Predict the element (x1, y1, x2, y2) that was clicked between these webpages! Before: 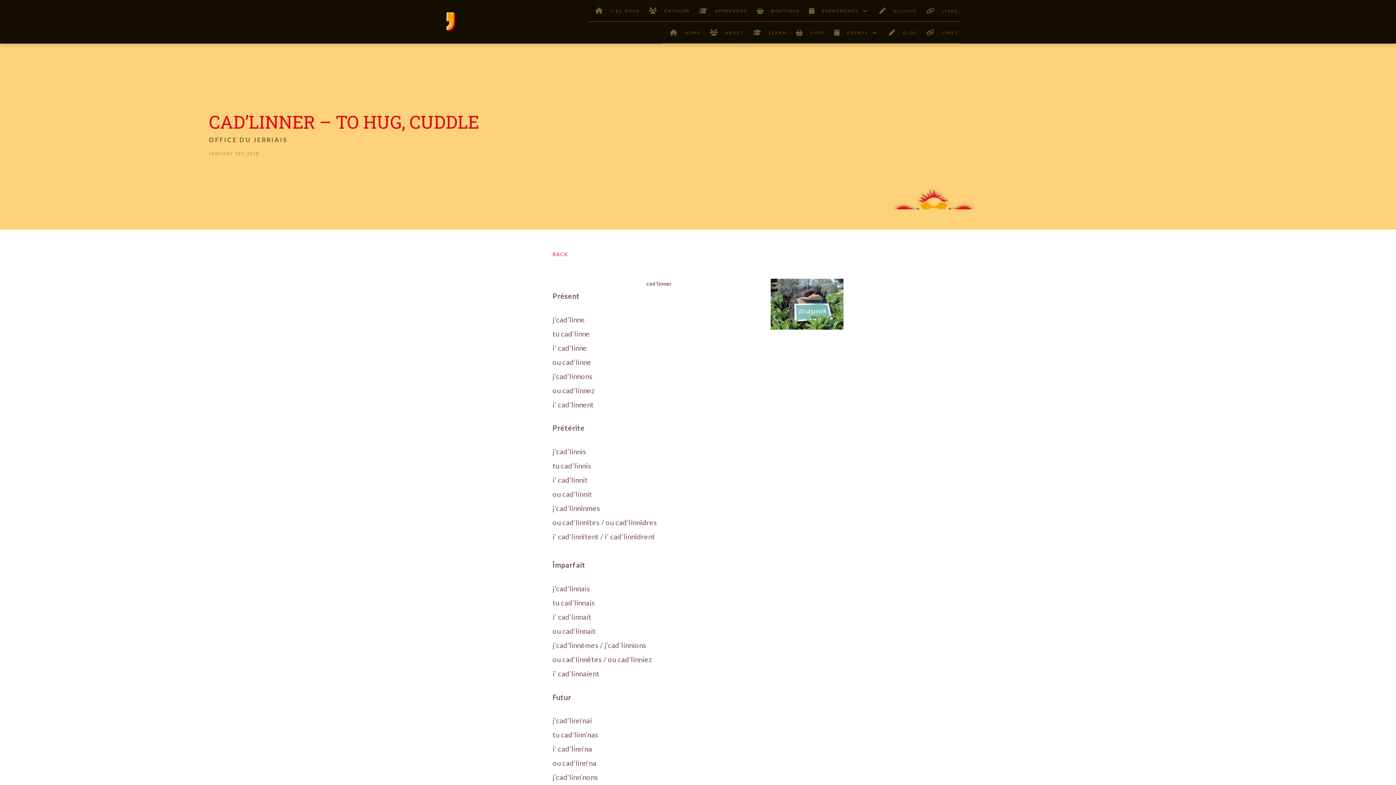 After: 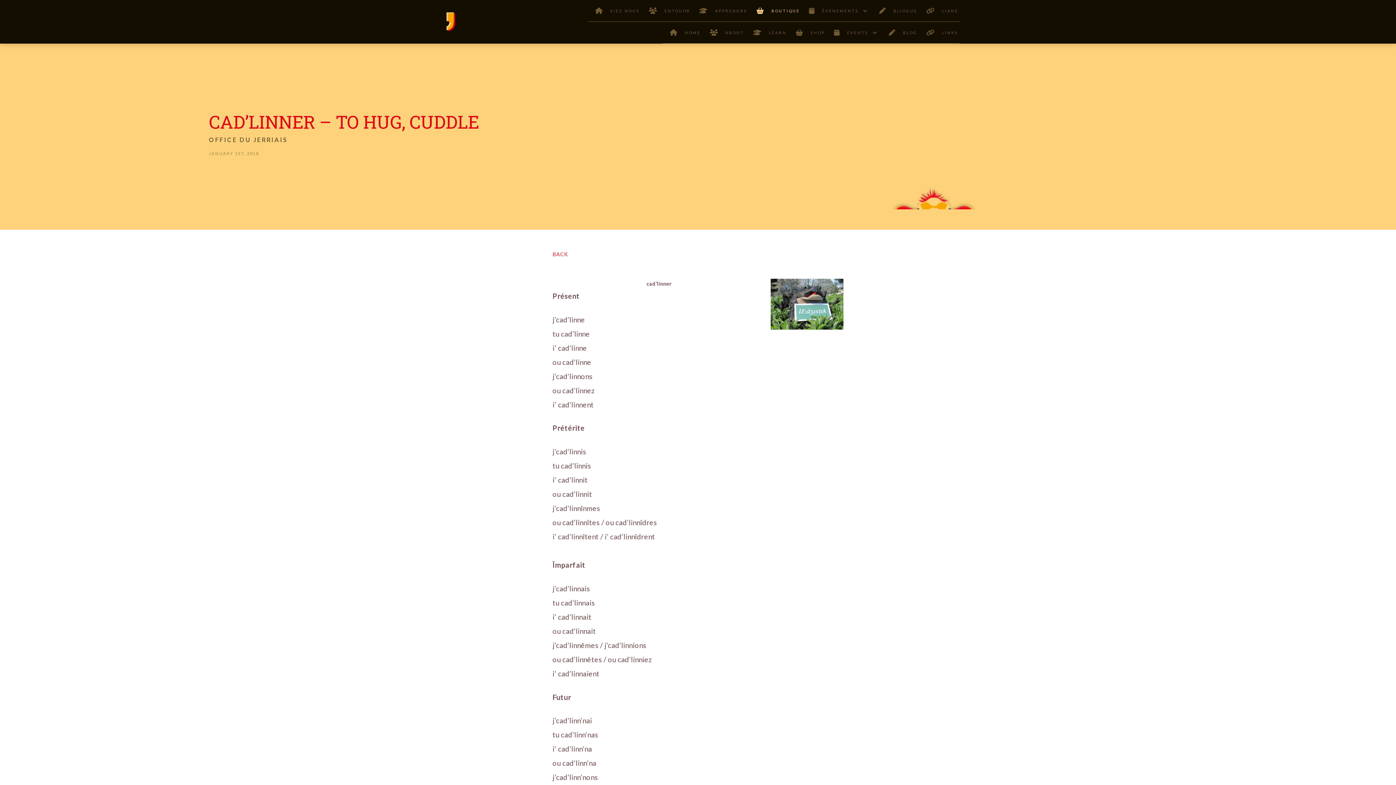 Action: bbox: (749, 0, 801, 21) label: BOUTIQUE